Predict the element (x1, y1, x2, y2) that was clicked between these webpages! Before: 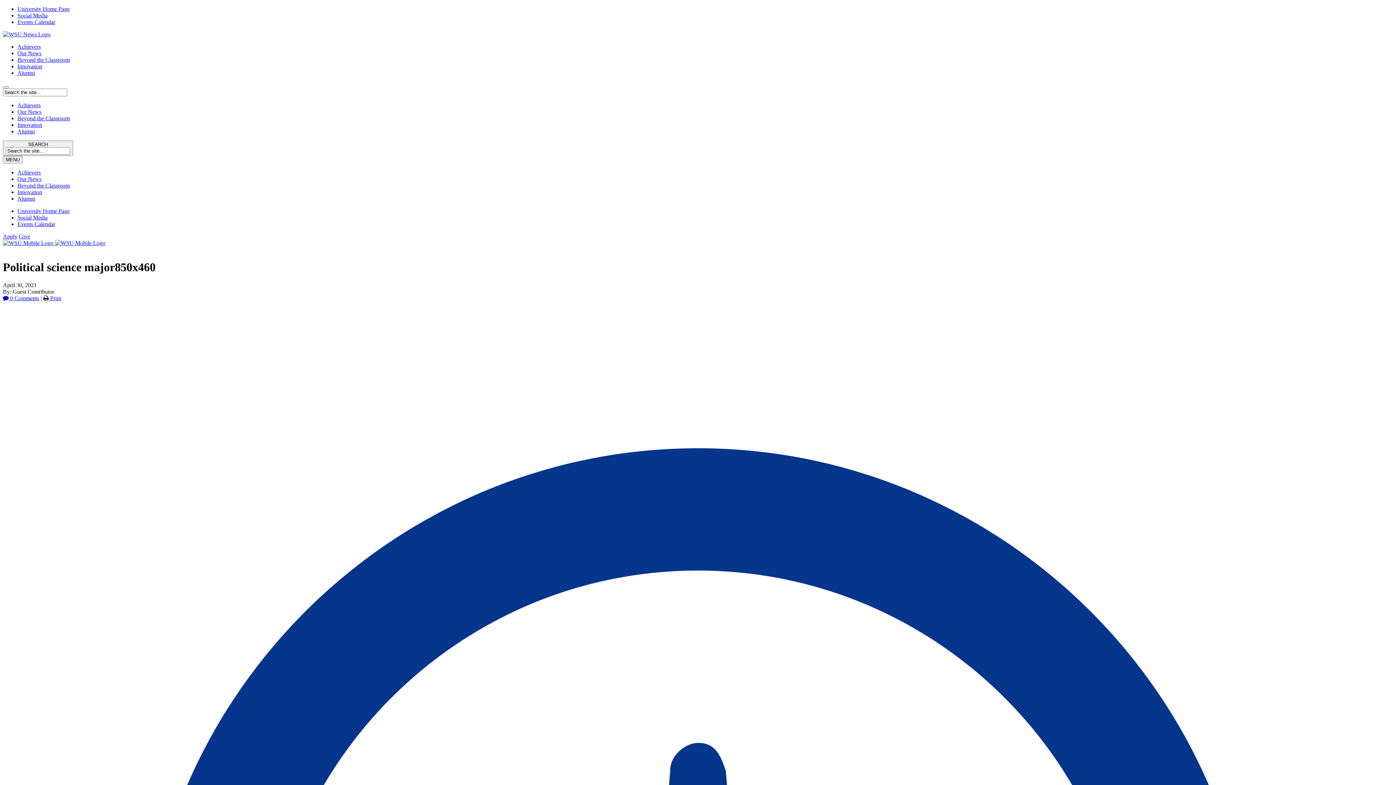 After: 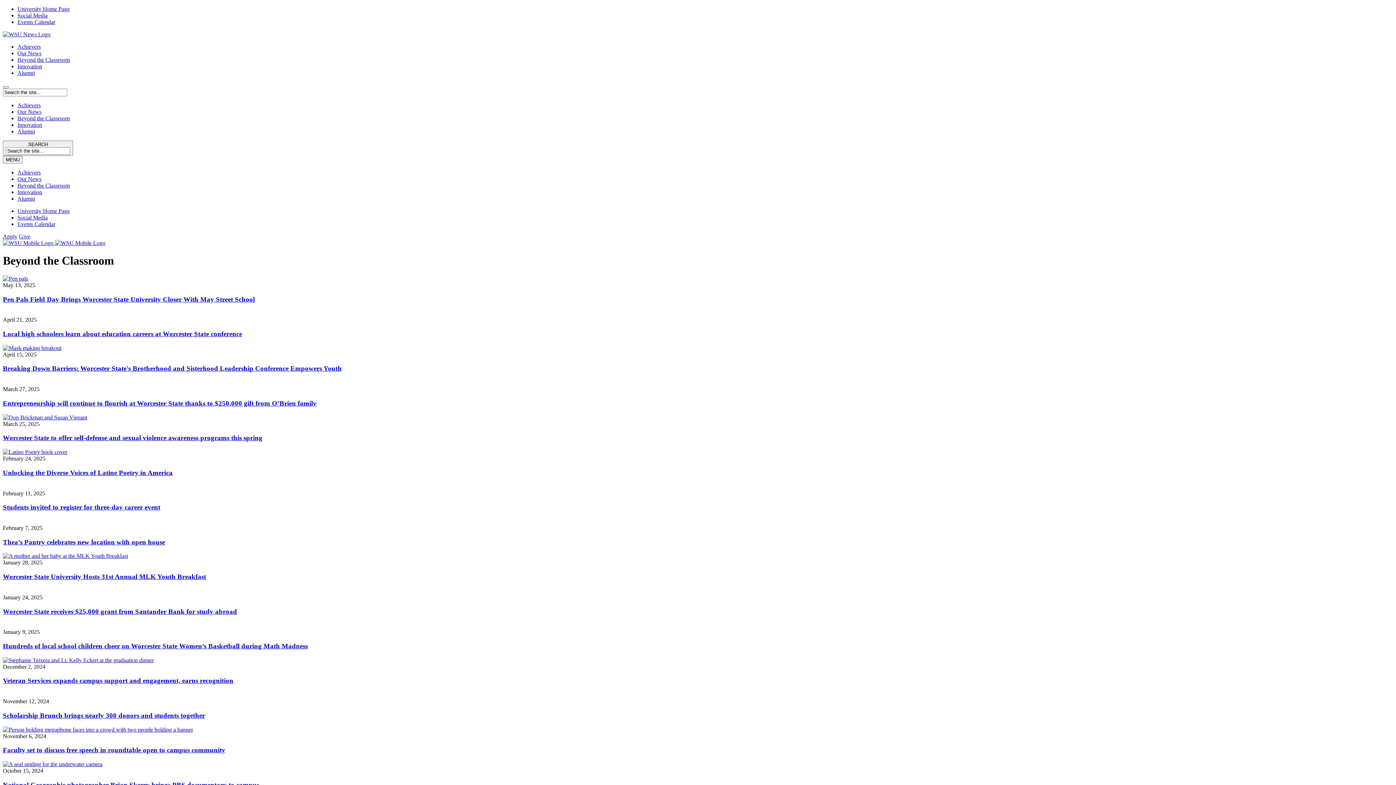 Action: label: Beyond the Classroom bbox: (17, 56, 69, 62)